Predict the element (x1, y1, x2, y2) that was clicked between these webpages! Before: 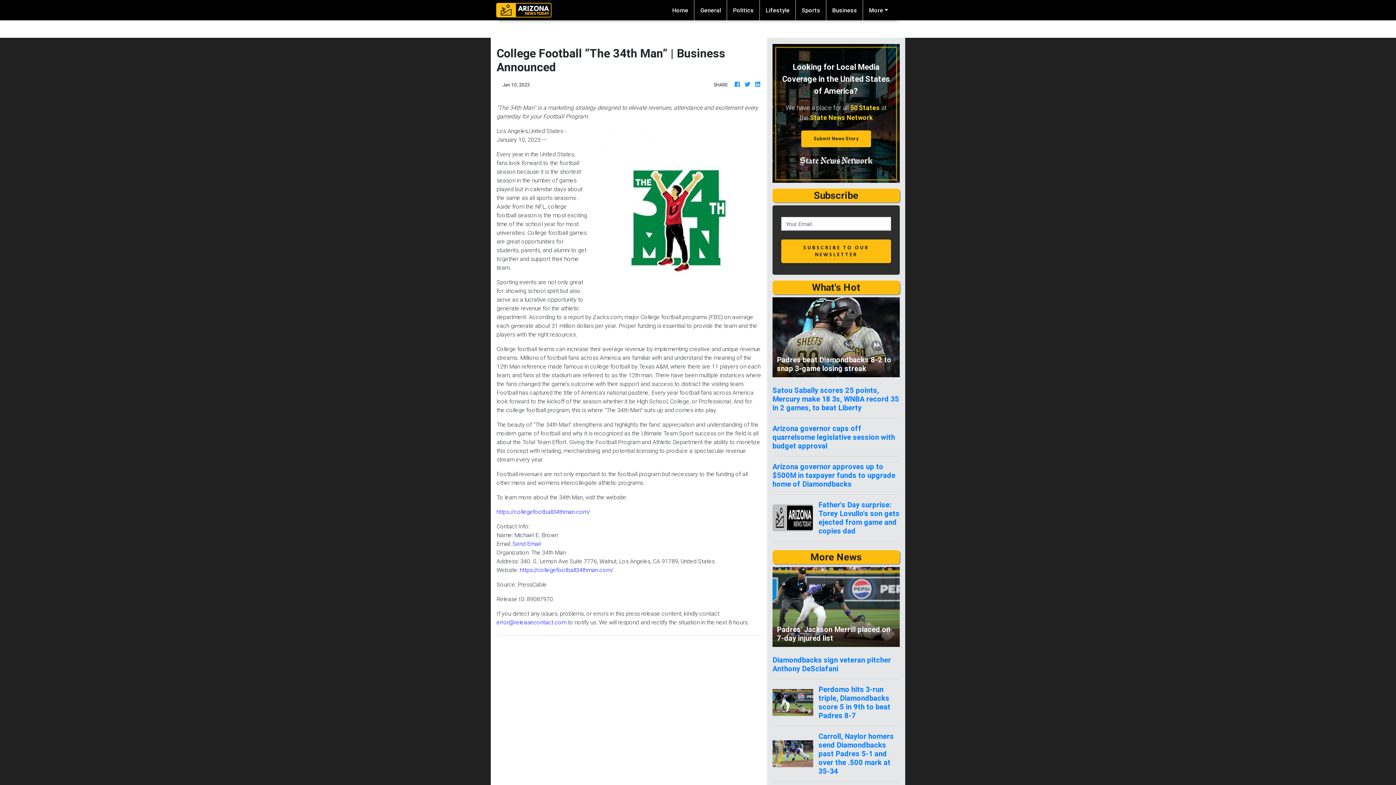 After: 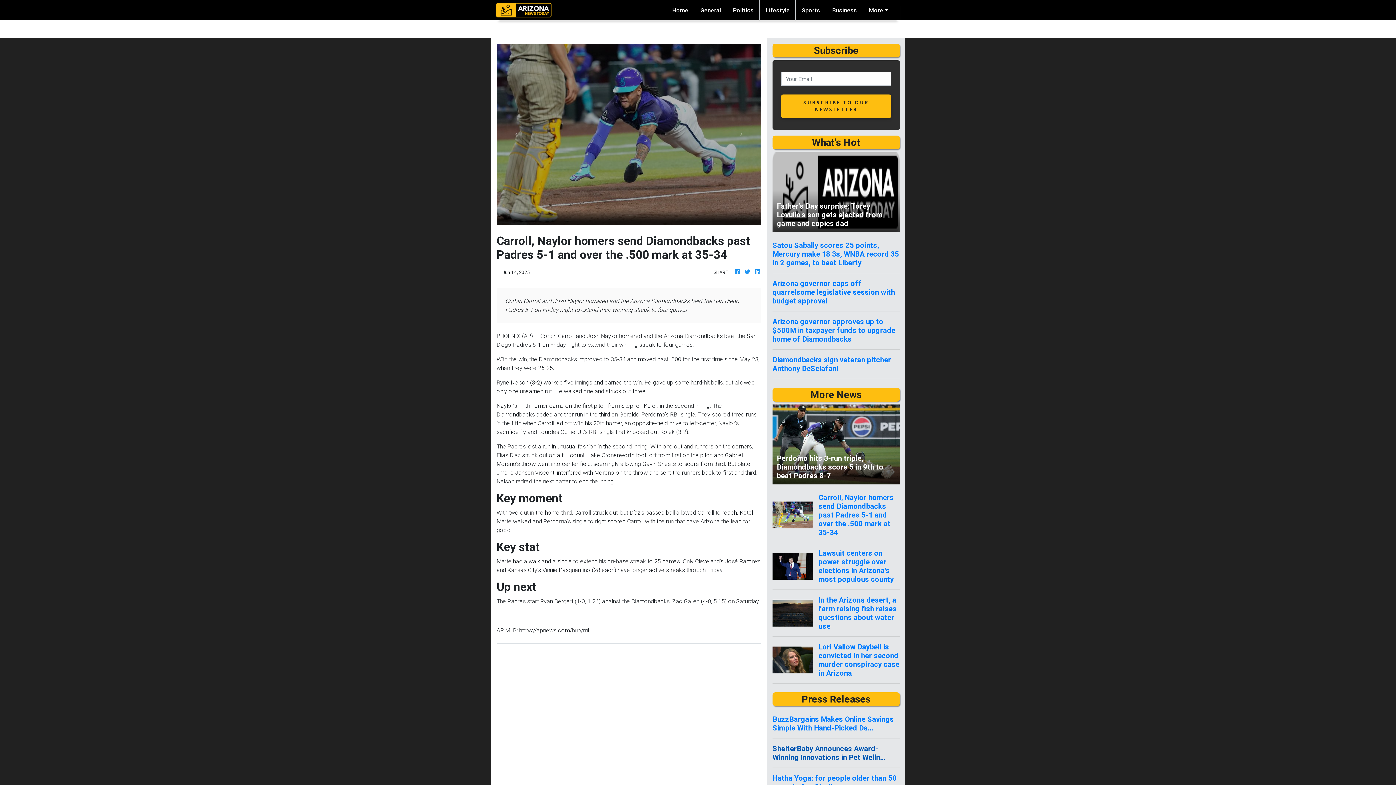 Action: label: Carroll, Naylor homers send Diamondbacks past Padres 5-1 and over the .500 mark at 35-34 bbox: (818, 732, 899, 775)